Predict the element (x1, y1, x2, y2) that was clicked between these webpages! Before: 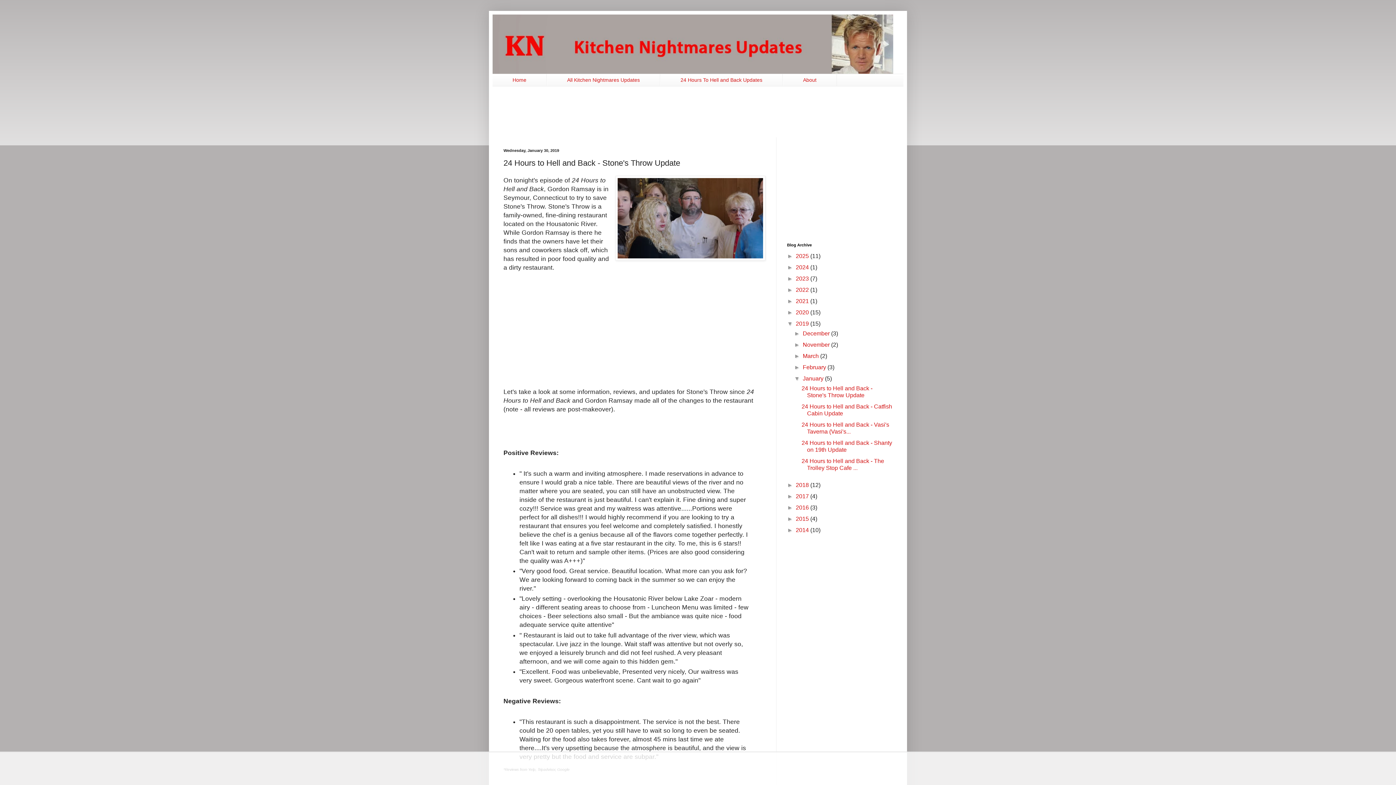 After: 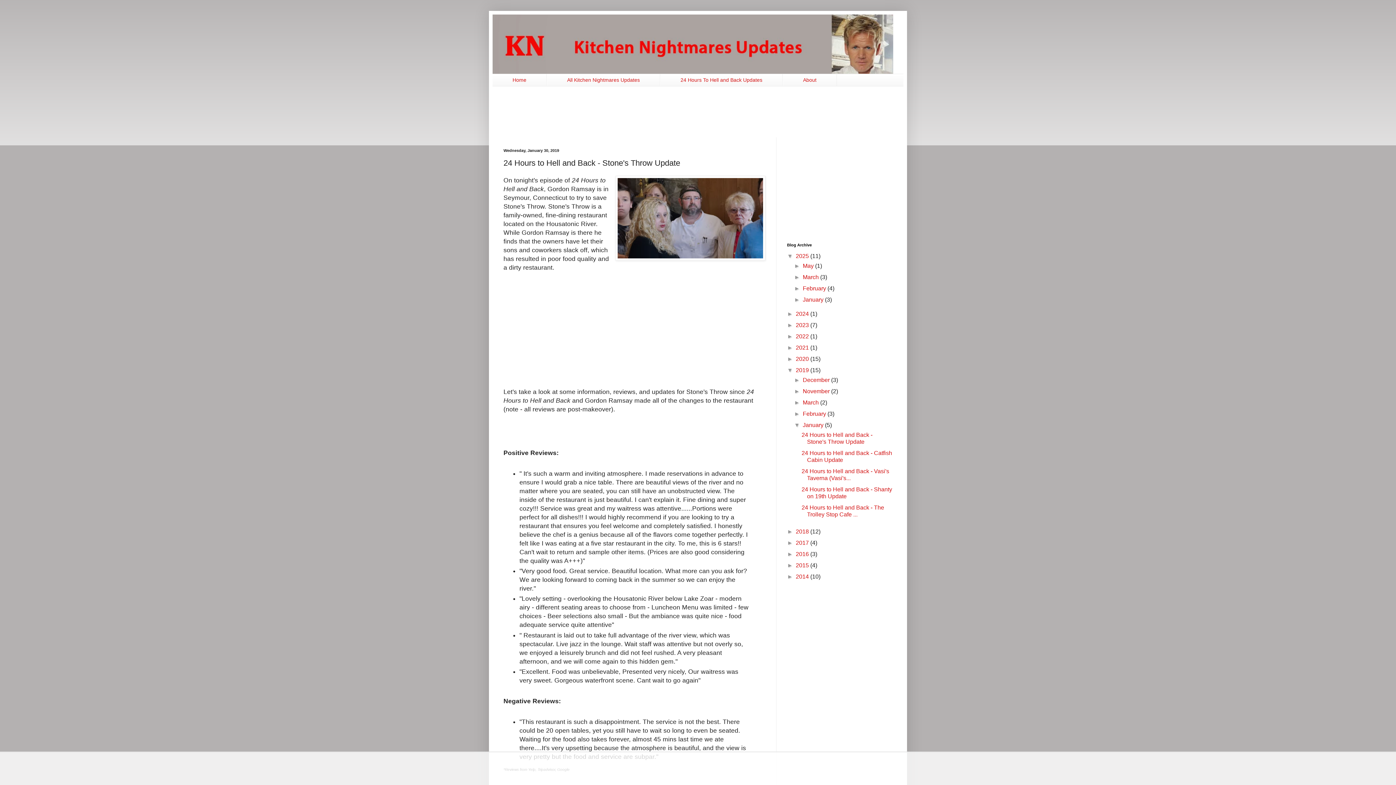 Action: bbox: (787, 253, 796, 259) label: ►  